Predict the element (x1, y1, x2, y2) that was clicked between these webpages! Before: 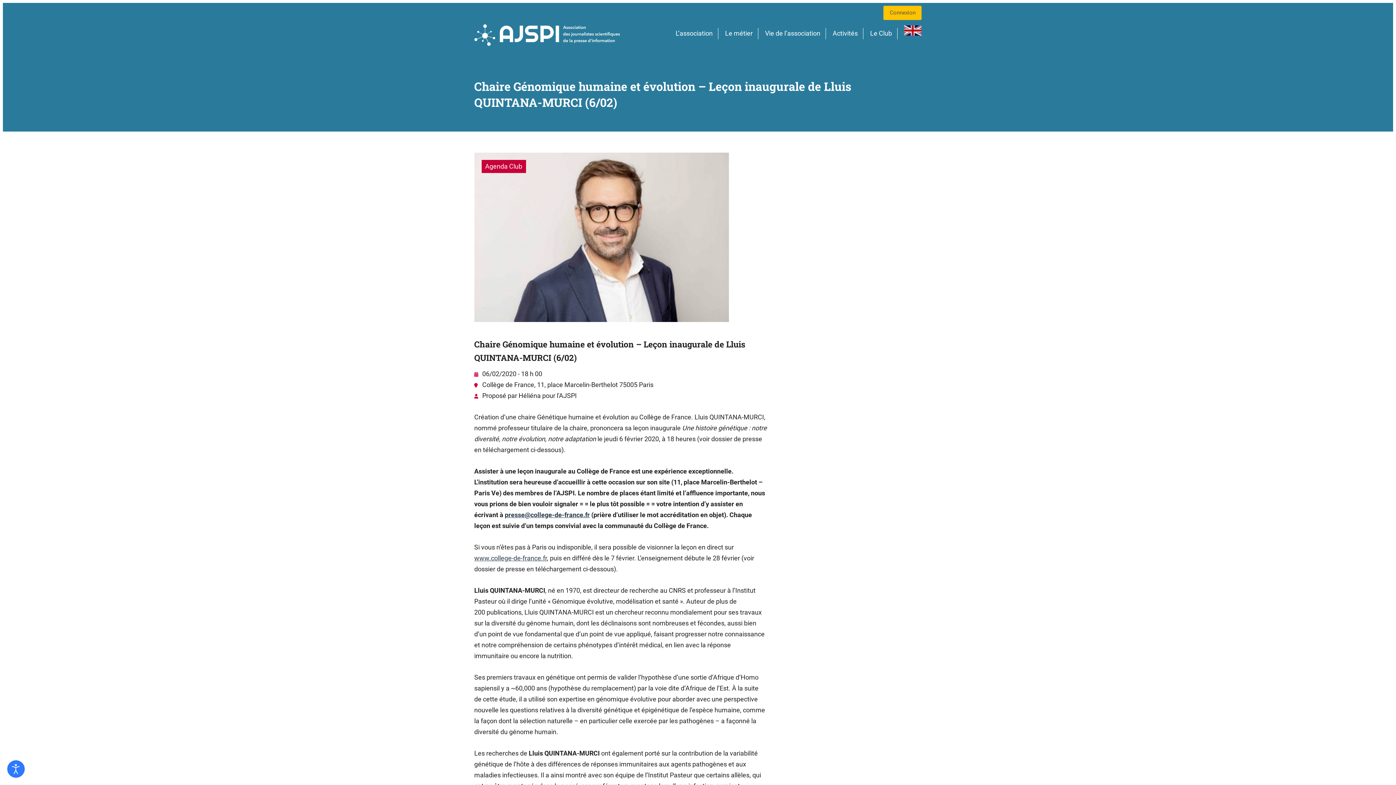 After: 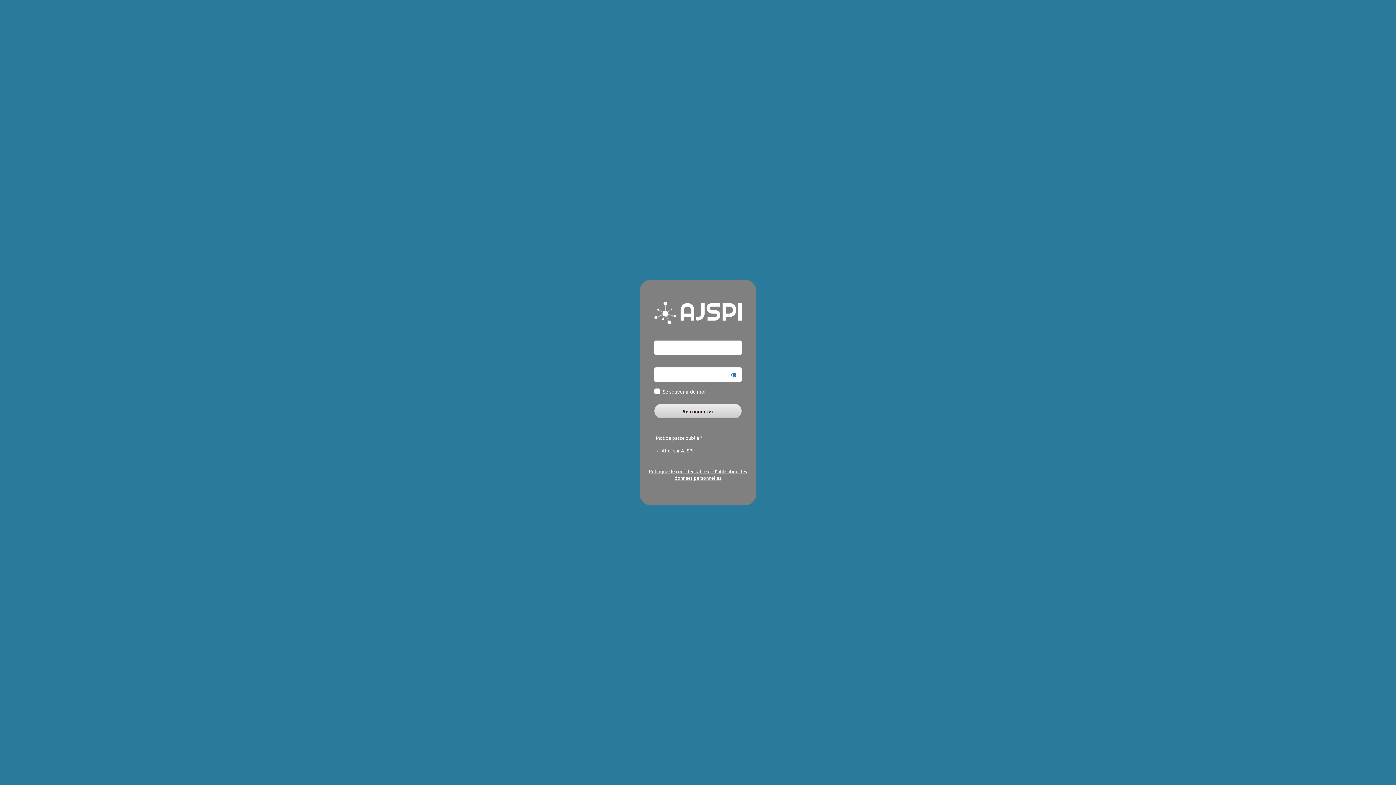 Action: label: Connexion bbox: (889, 8, 915, 17)